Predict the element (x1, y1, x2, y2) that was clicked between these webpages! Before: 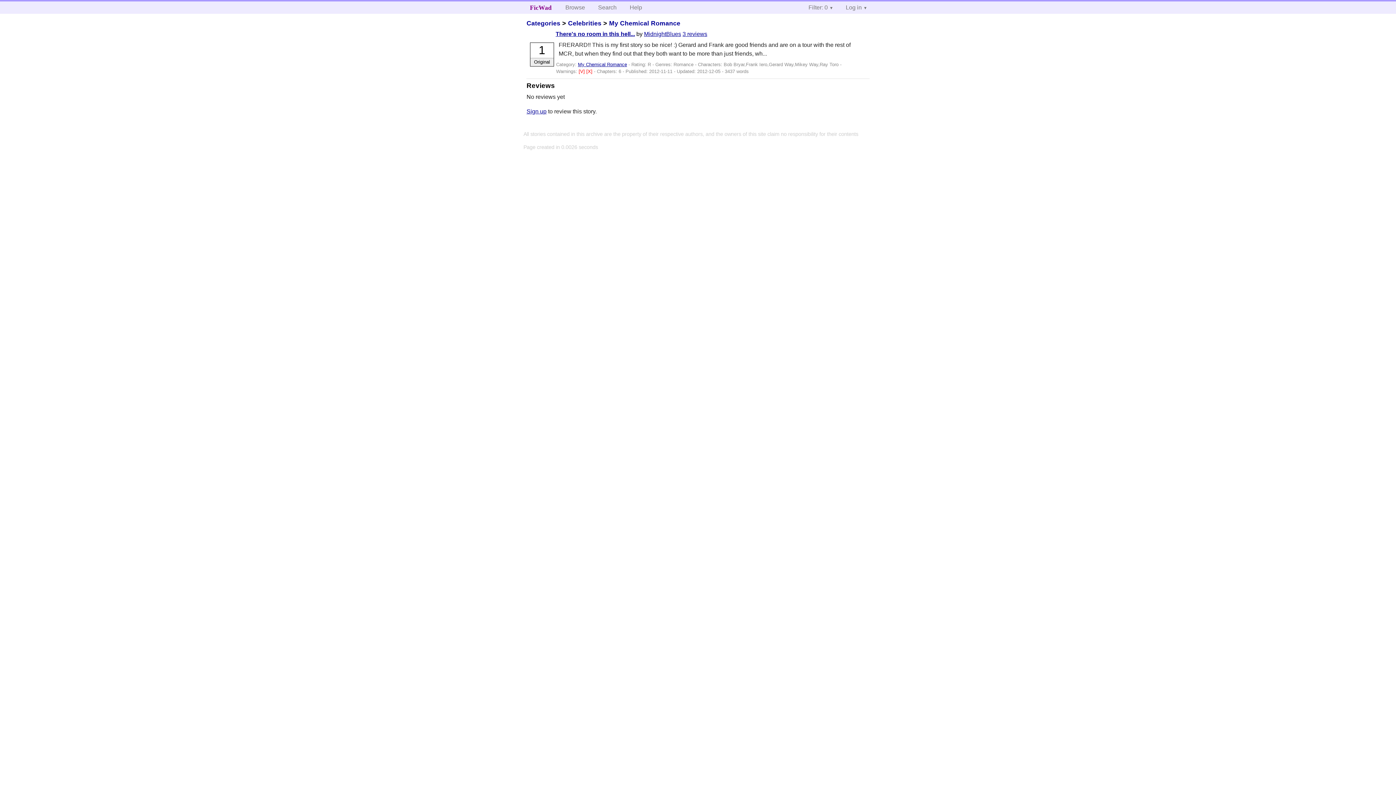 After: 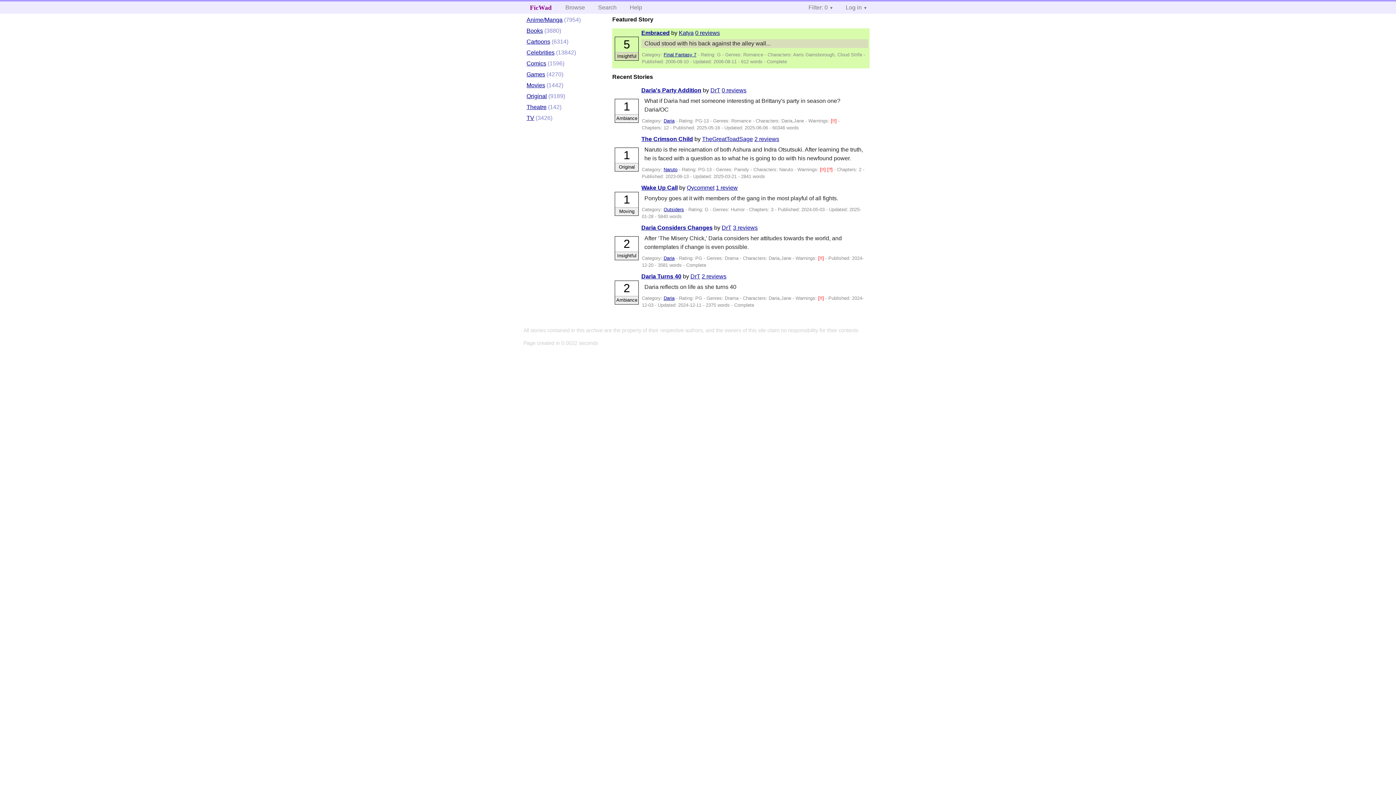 Action: bbox: (559, 1, 590, 13) label: Browse